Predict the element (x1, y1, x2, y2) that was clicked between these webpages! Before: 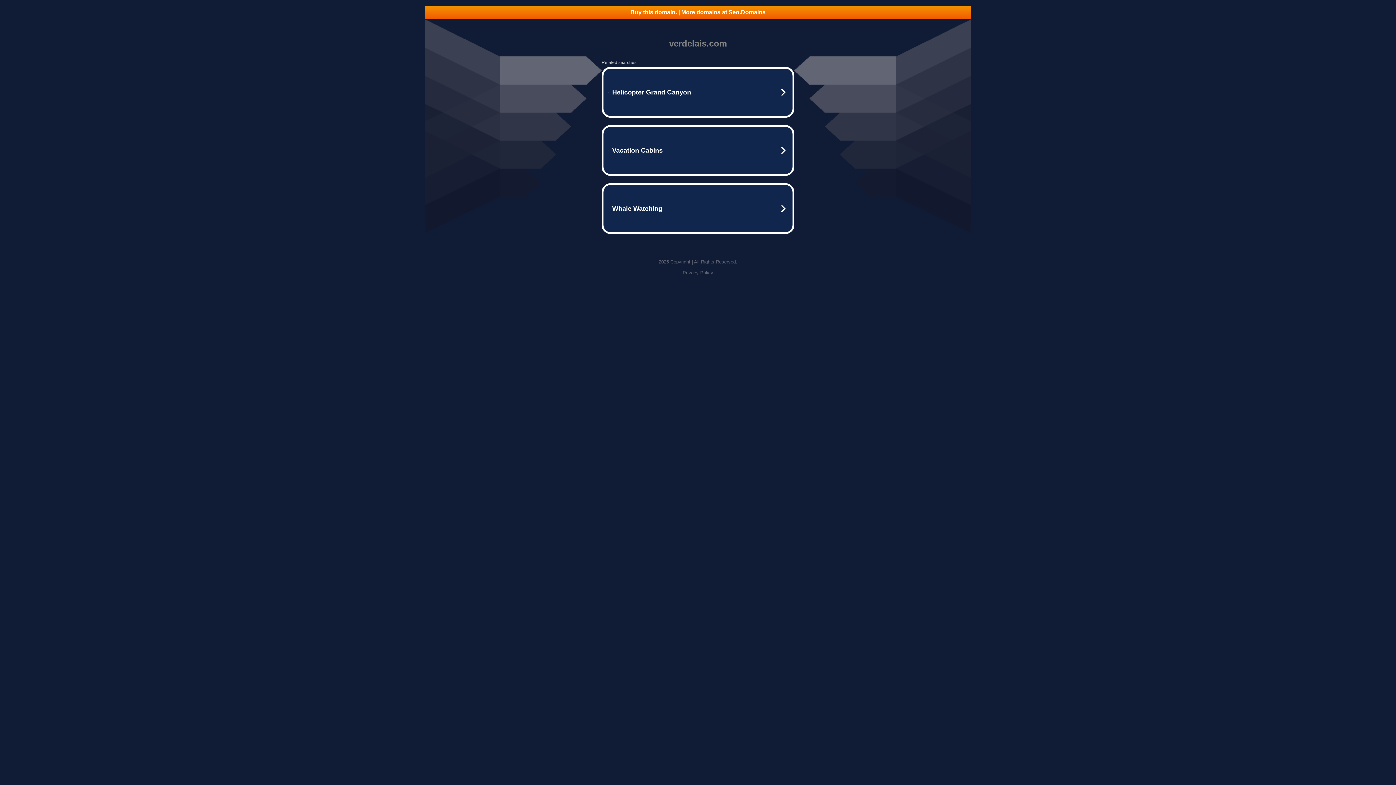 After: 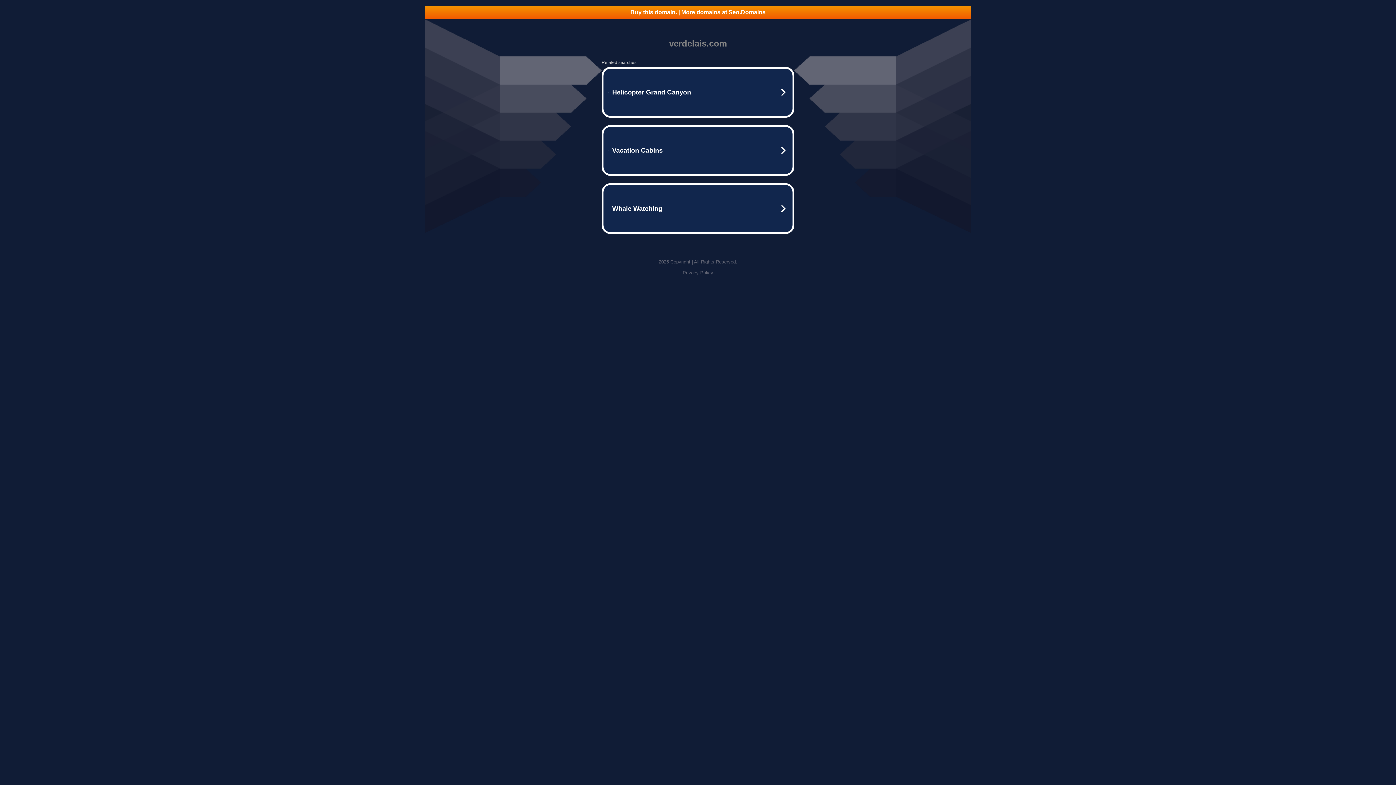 Action: bbox: (682, 270, 713, 275) label: Privacy Policy